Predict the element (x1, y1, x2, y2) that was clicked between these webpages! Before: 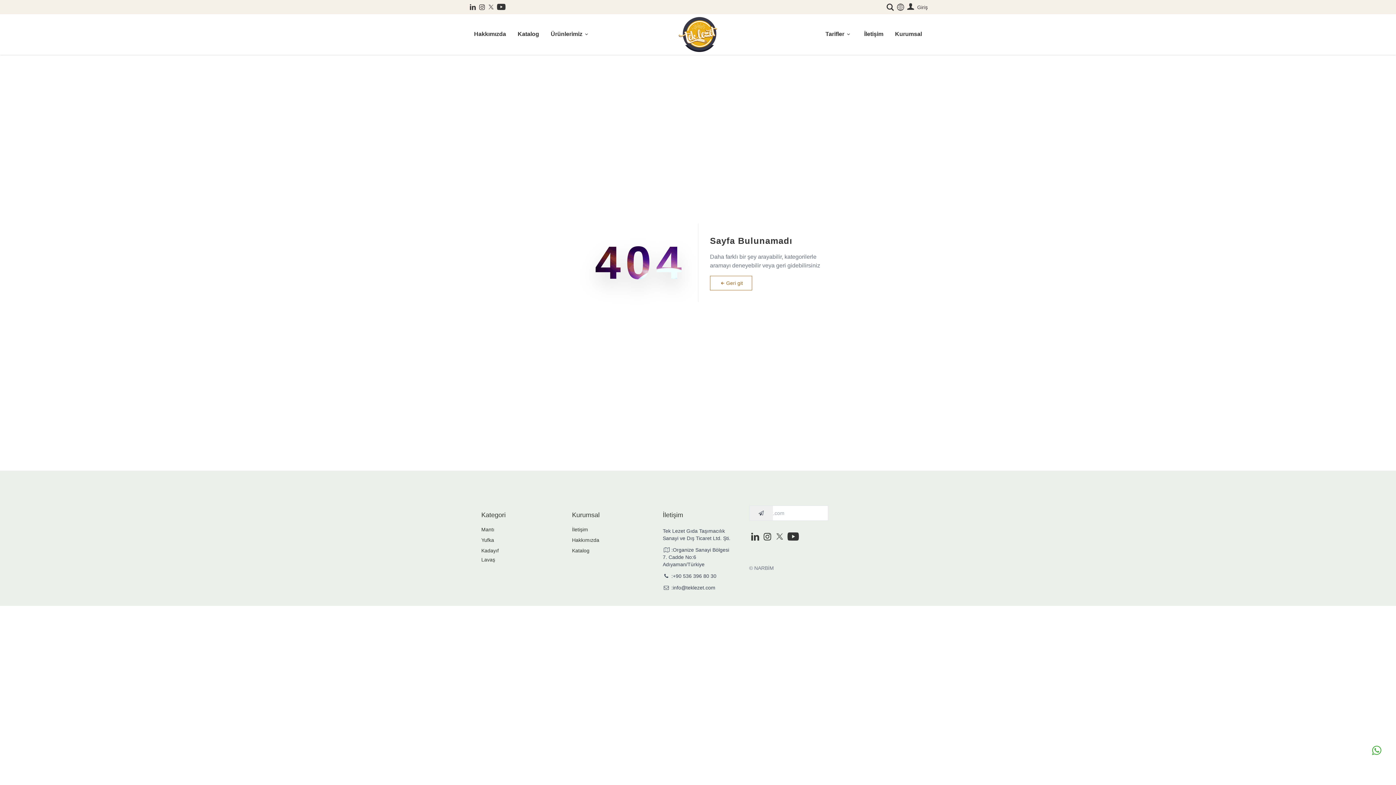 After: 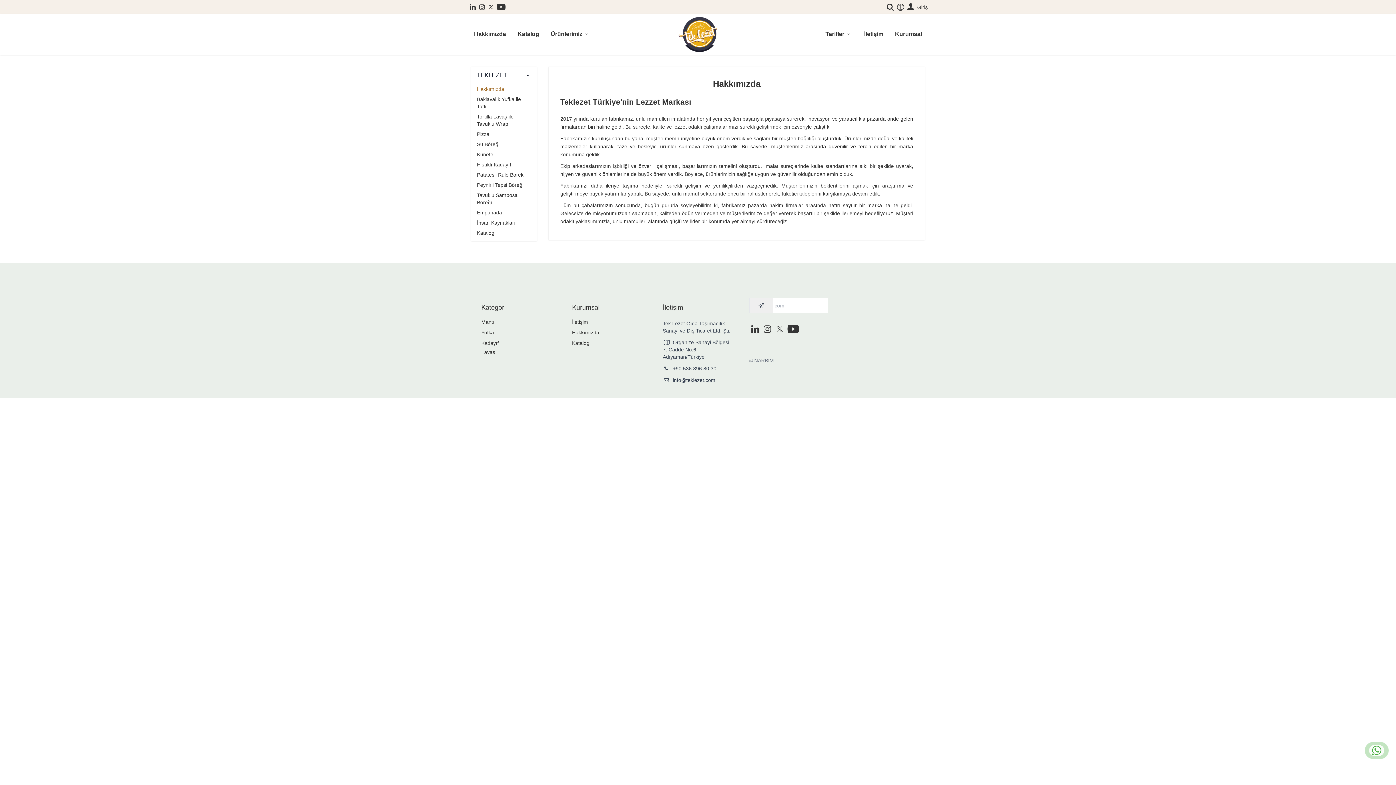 Action: bbox: (468, 26, 511, 42) label: Hakkımızda